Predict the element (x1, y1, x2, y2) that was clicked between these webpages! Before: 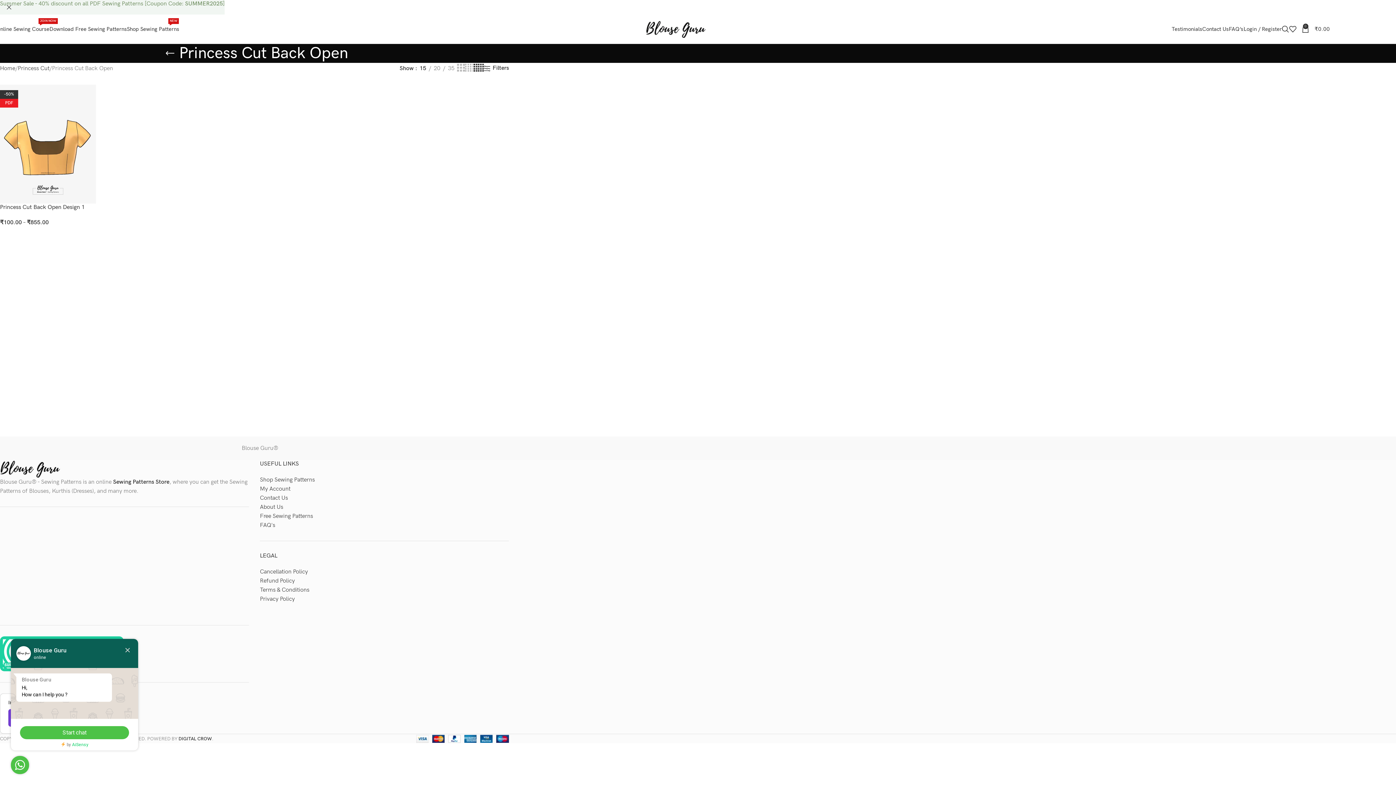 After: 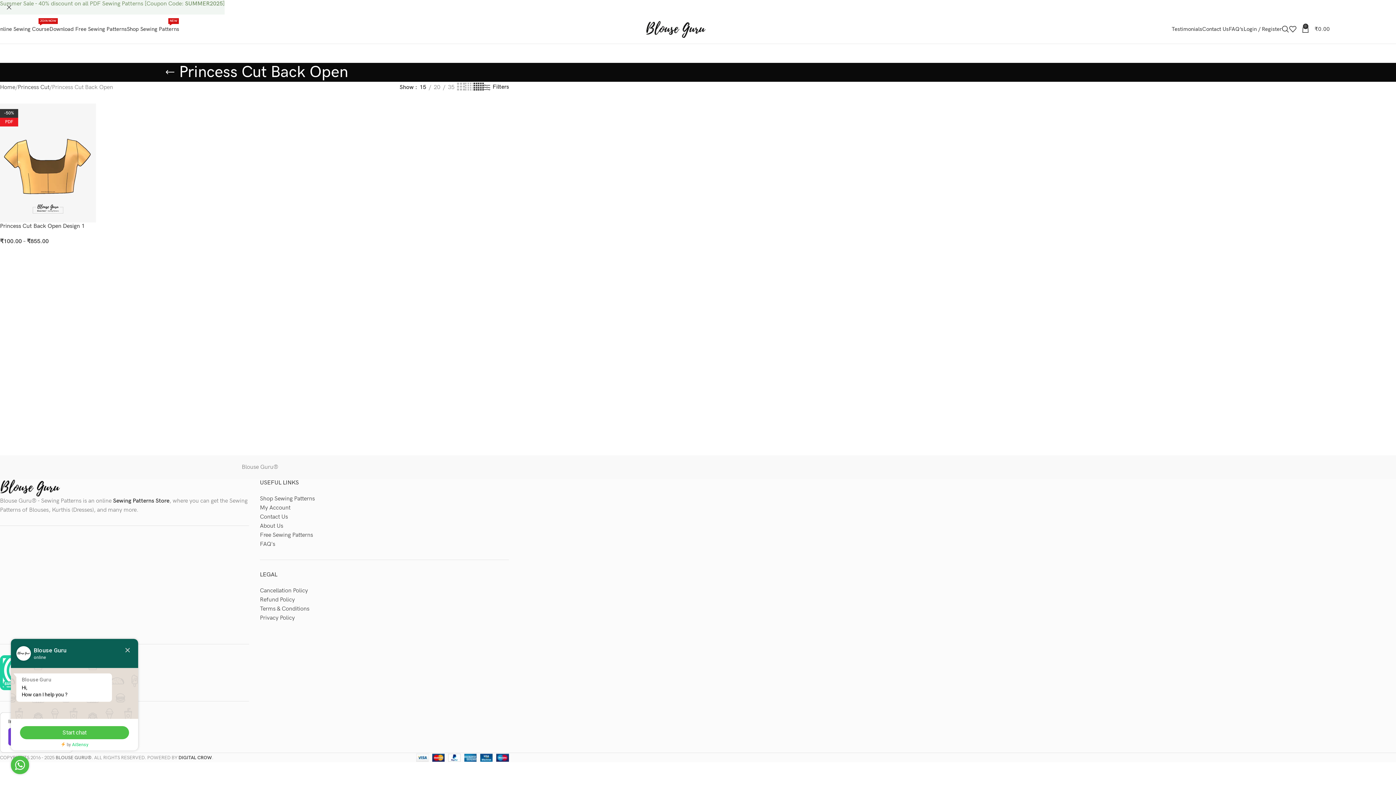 Action: bbox: (473, 62, 483, 73) label: Grid view 5